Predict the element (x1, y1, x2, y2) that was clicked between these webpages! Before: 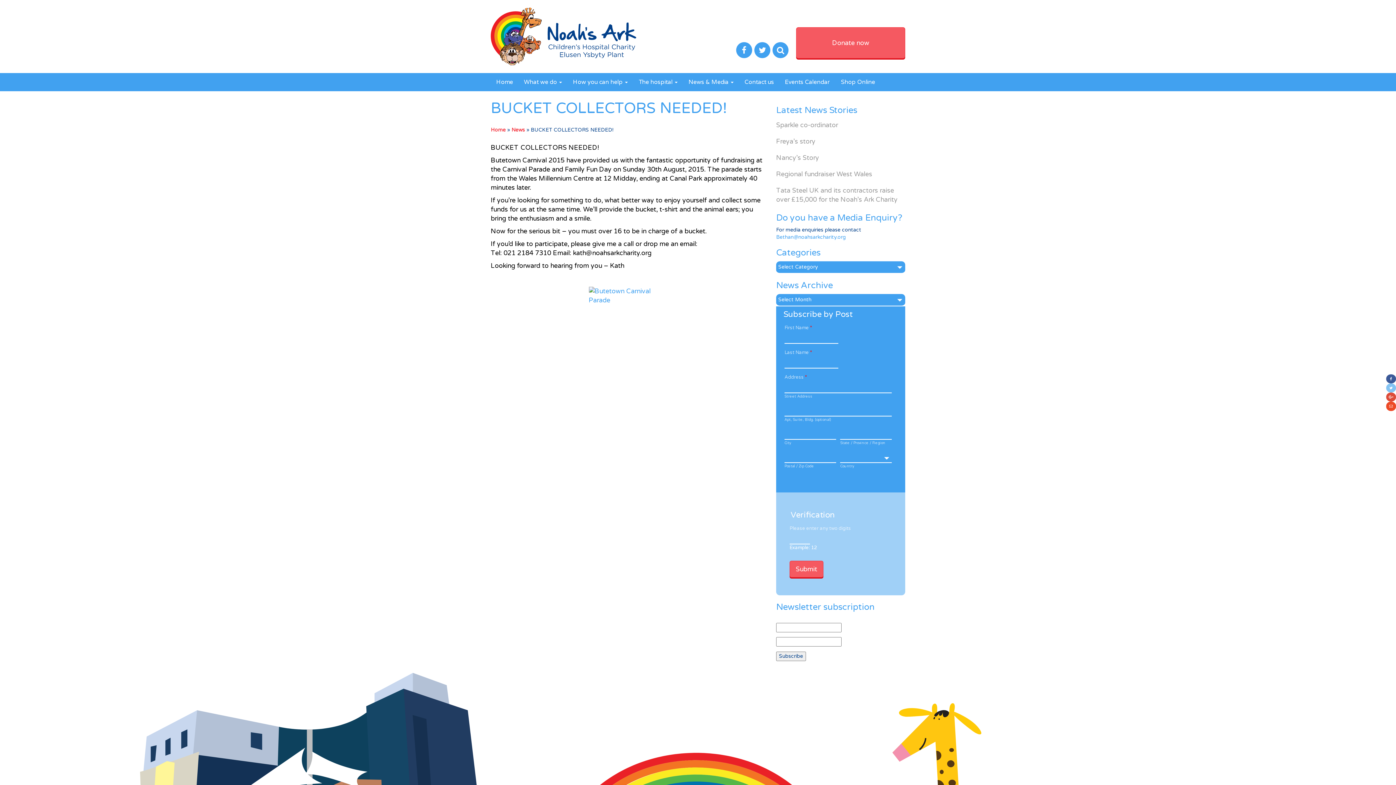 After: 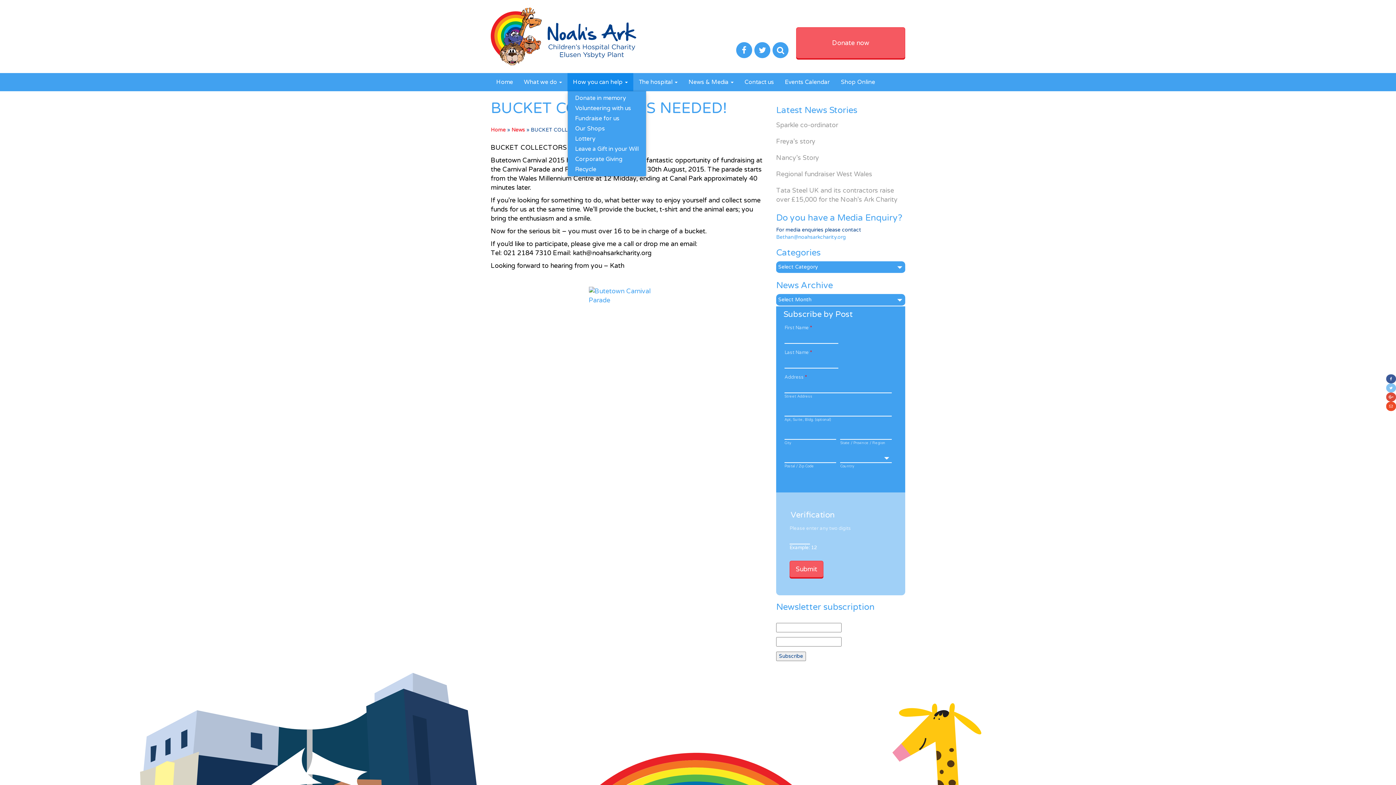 Action: bbox: (567, 73, 633, 91) label: How you can help 